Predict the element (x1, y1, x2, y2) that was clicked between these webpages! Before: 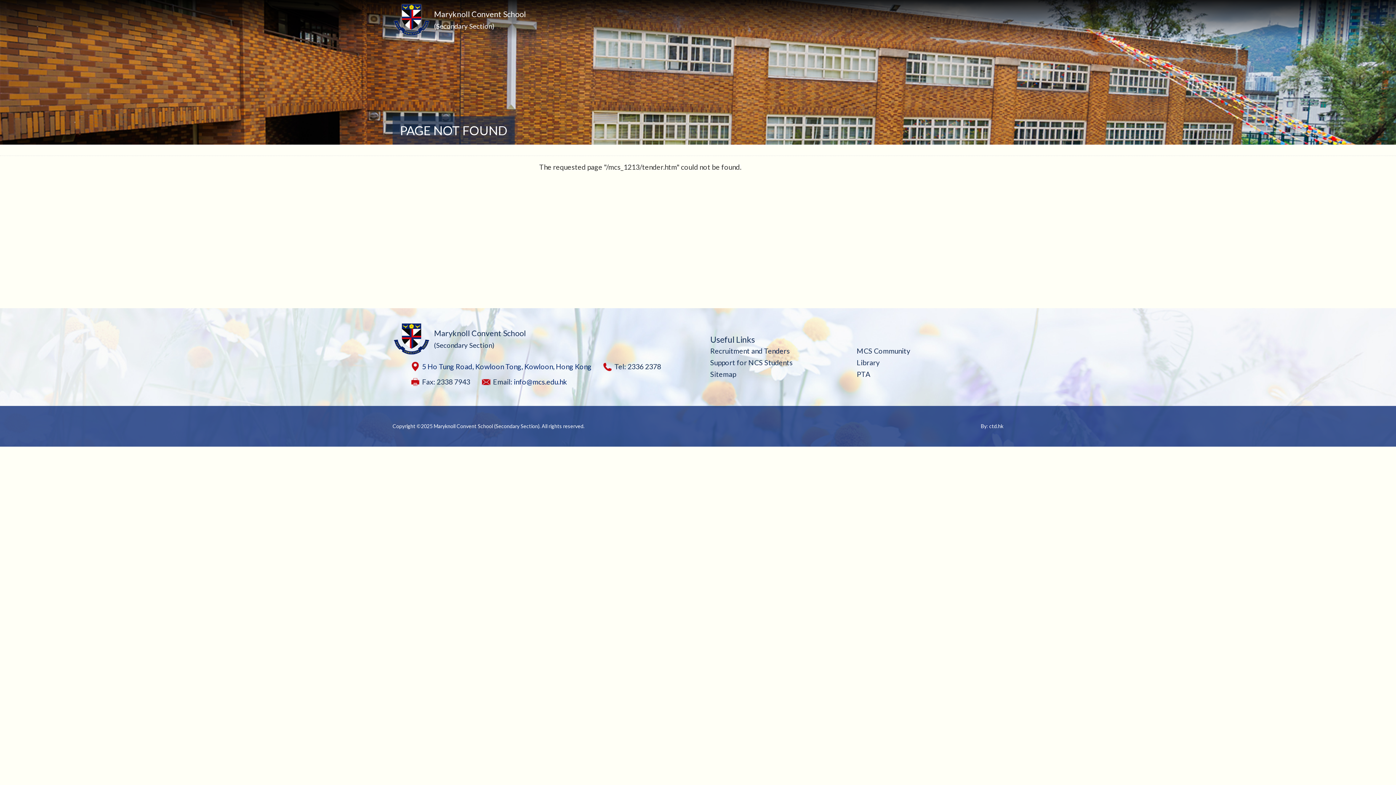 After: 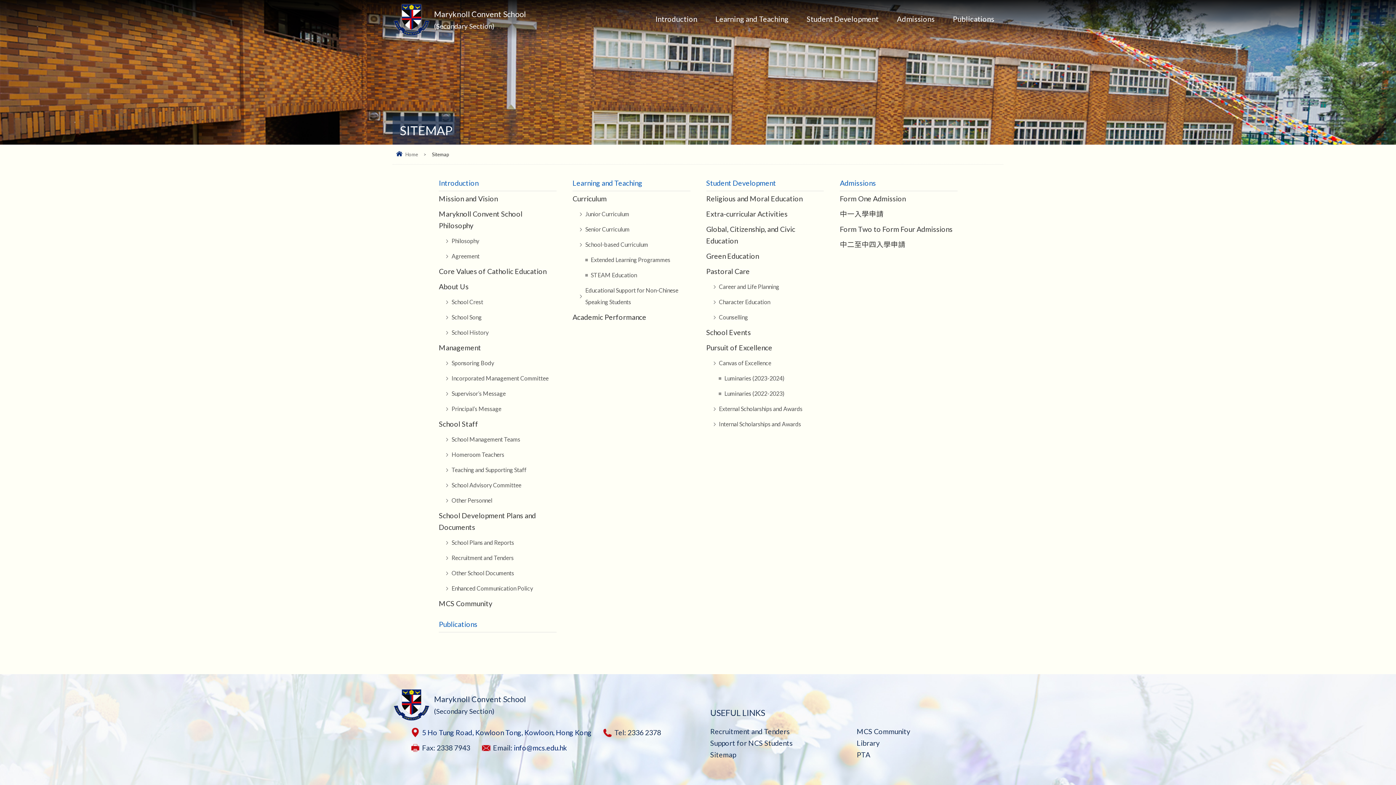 Action: label: Sitemap bbox: (710, 368, 736, 380)